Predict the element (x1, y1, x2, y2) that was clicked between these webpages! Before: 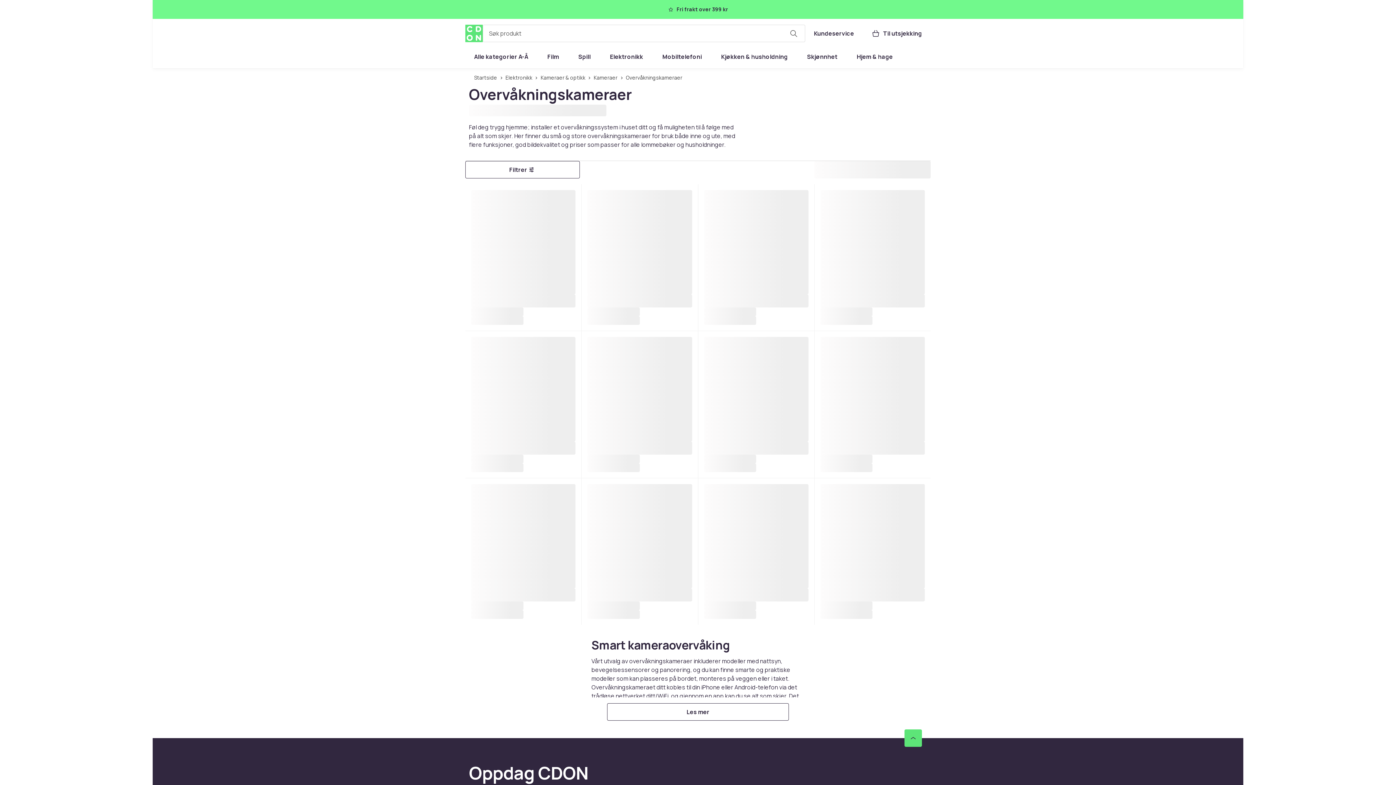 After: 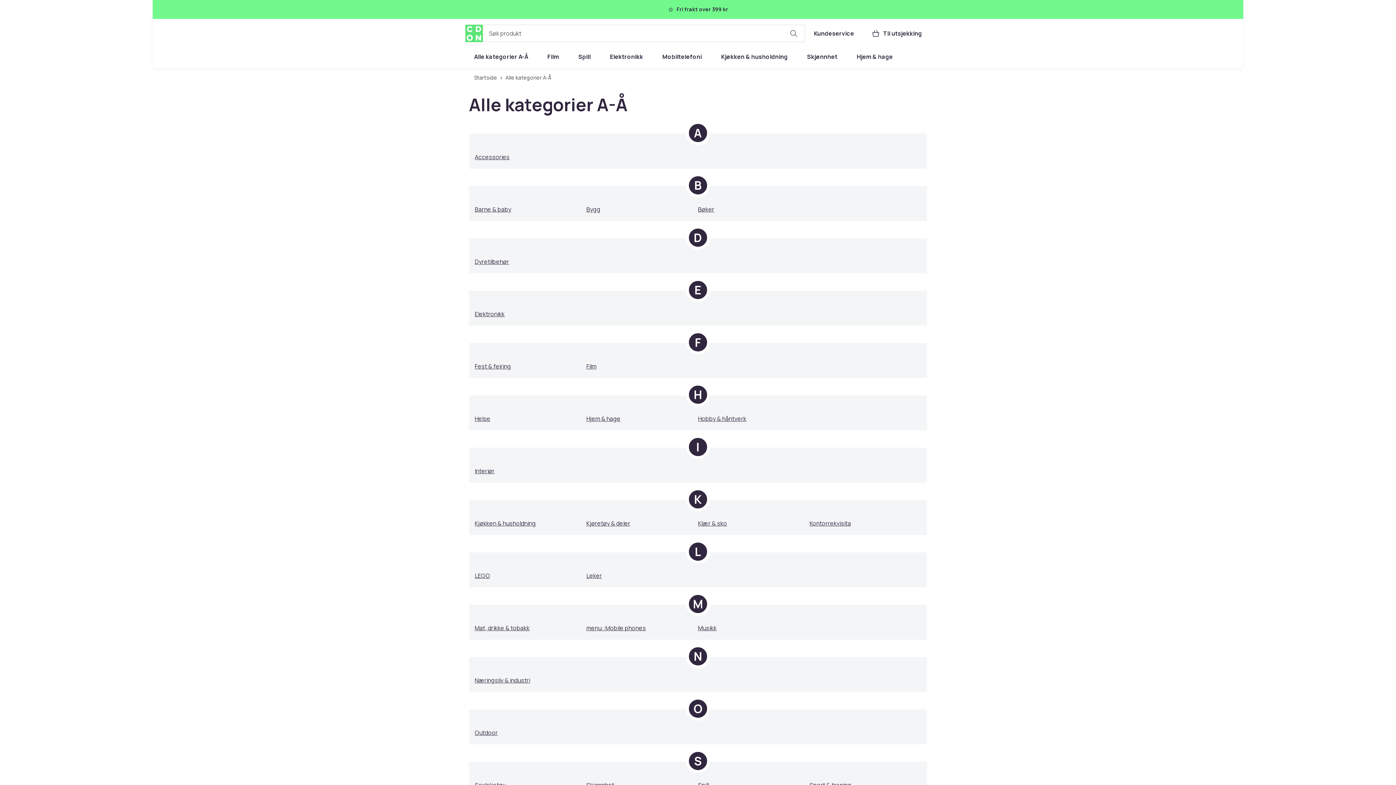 Action: bbox: (465, 48, 536, 65) label: Alle kategorier A-Å